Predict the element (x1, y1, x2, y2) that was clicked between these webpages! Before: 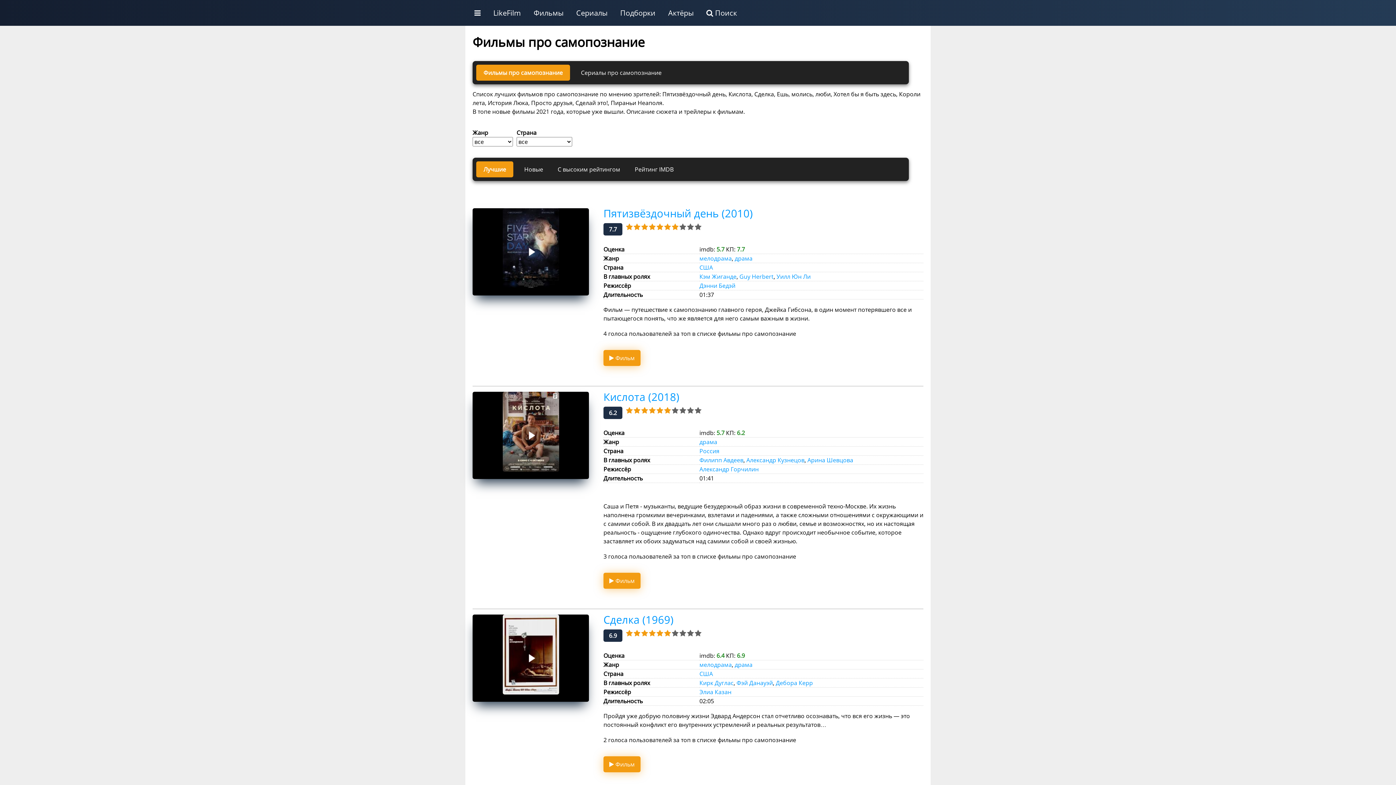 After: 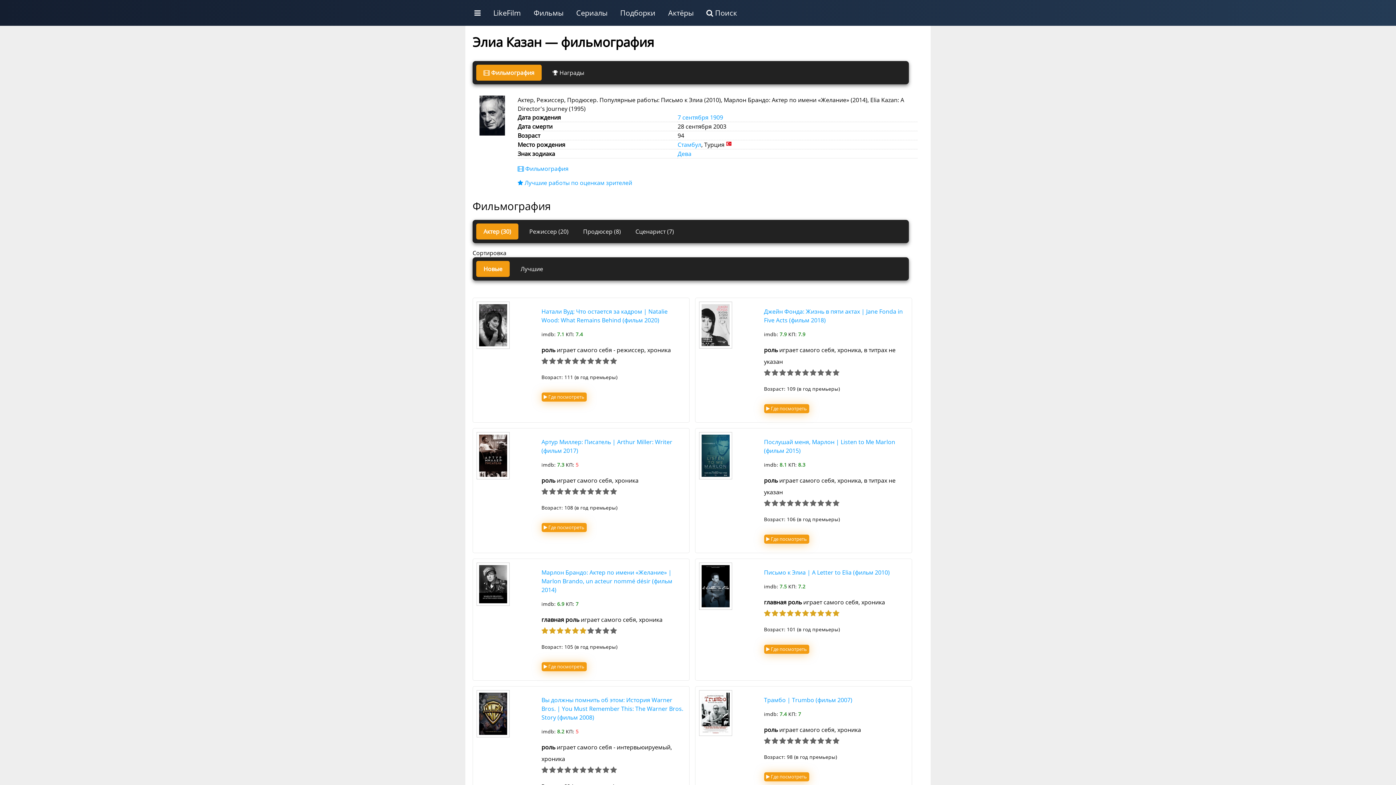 Action: bbox: (699, 688, 731, 696) label: Элиа Казан